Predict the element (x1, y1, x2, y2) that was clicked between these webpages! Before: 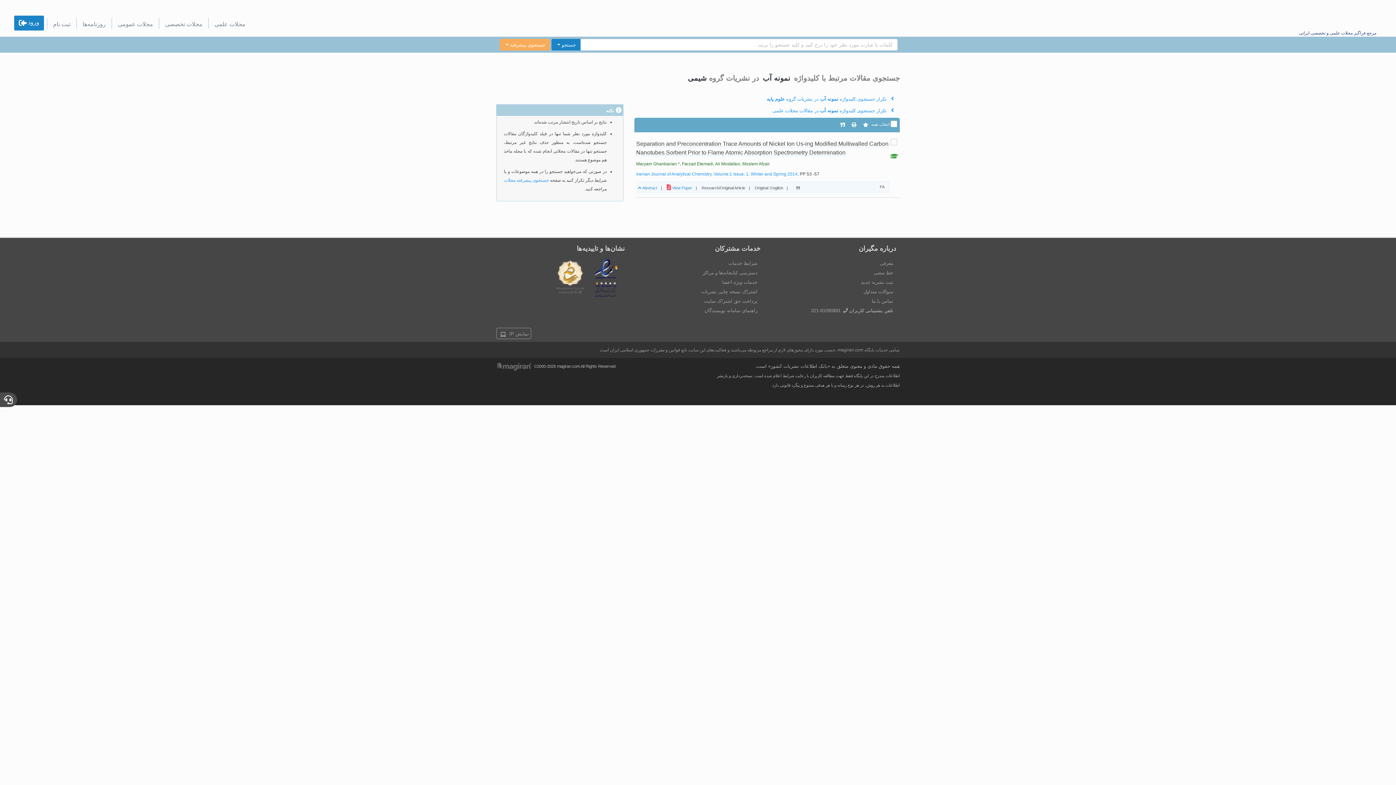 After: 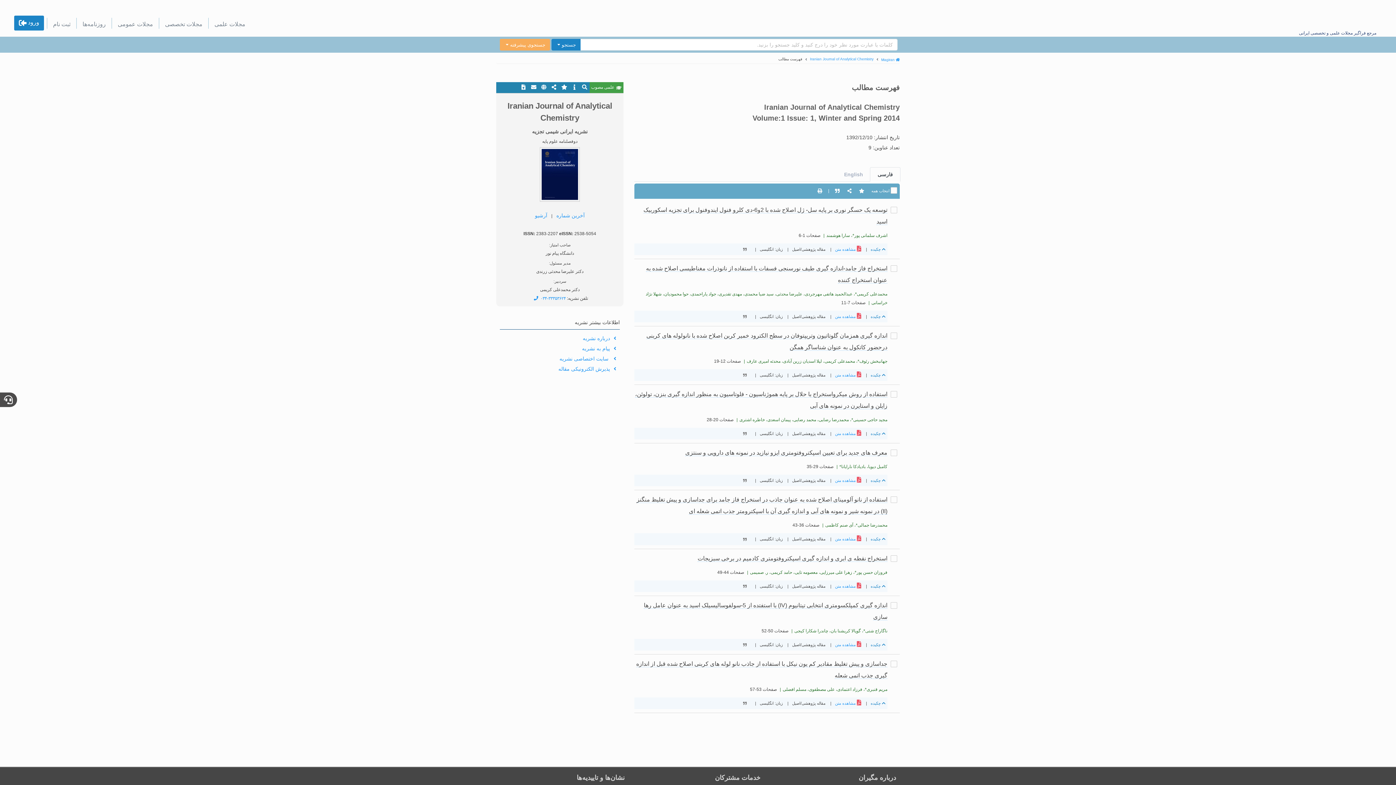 Action: bbox: (636, 171, 800, 176) label: Iranian Journal of Analytical Chemistry, Volume:1 Issue: 1, Winter and Spring 2014, 